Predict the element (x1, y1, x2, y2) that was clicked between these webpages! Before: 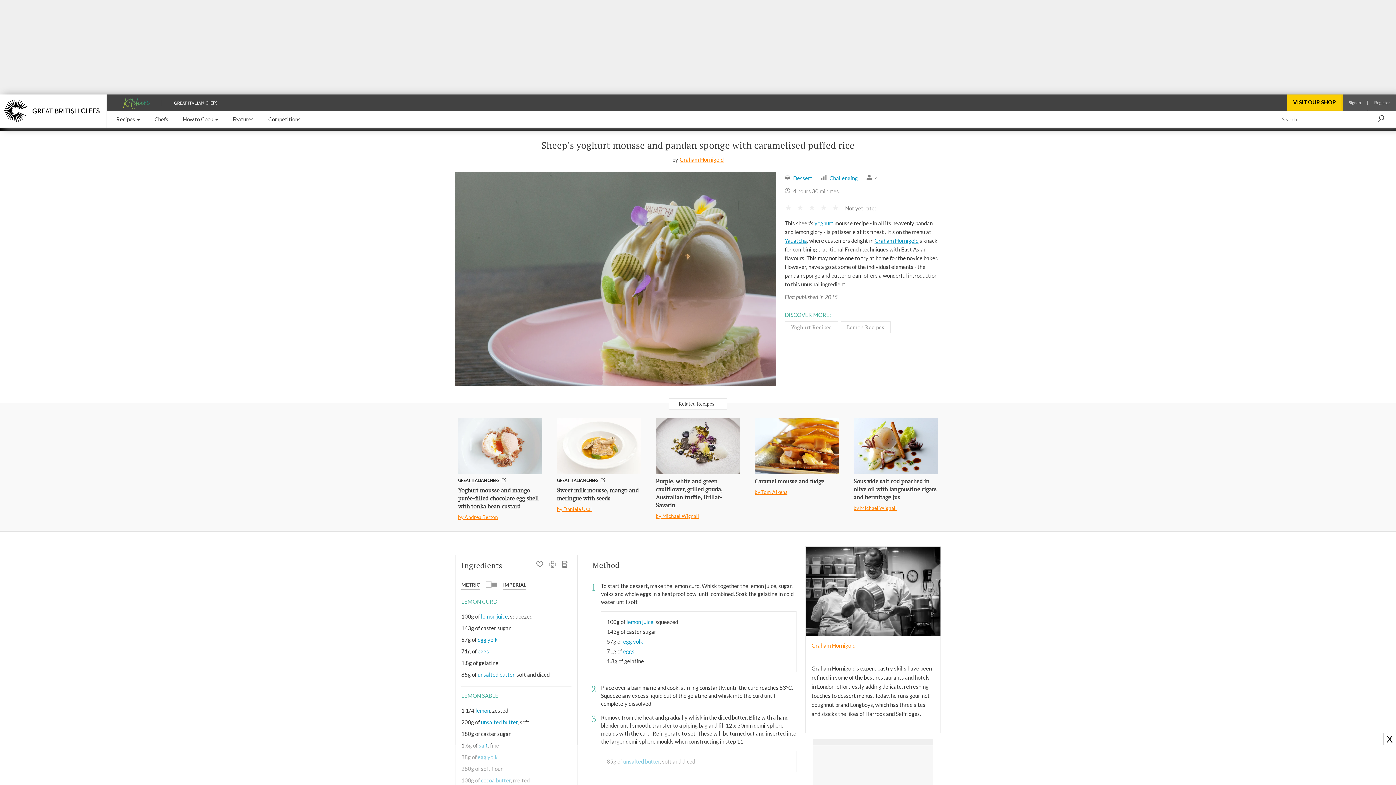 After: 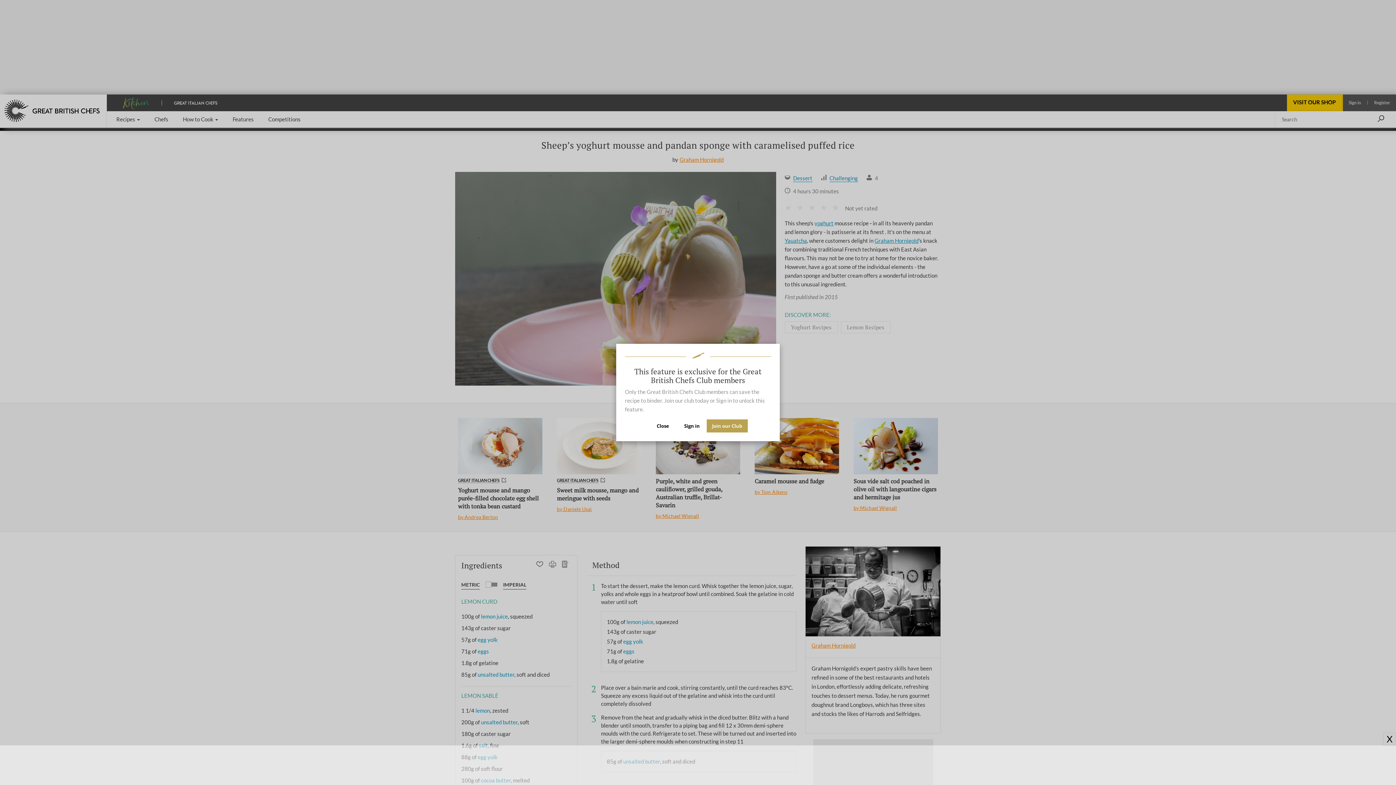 Action: label: Open binder folders to save content bbox: (580, 456, 592, 468)